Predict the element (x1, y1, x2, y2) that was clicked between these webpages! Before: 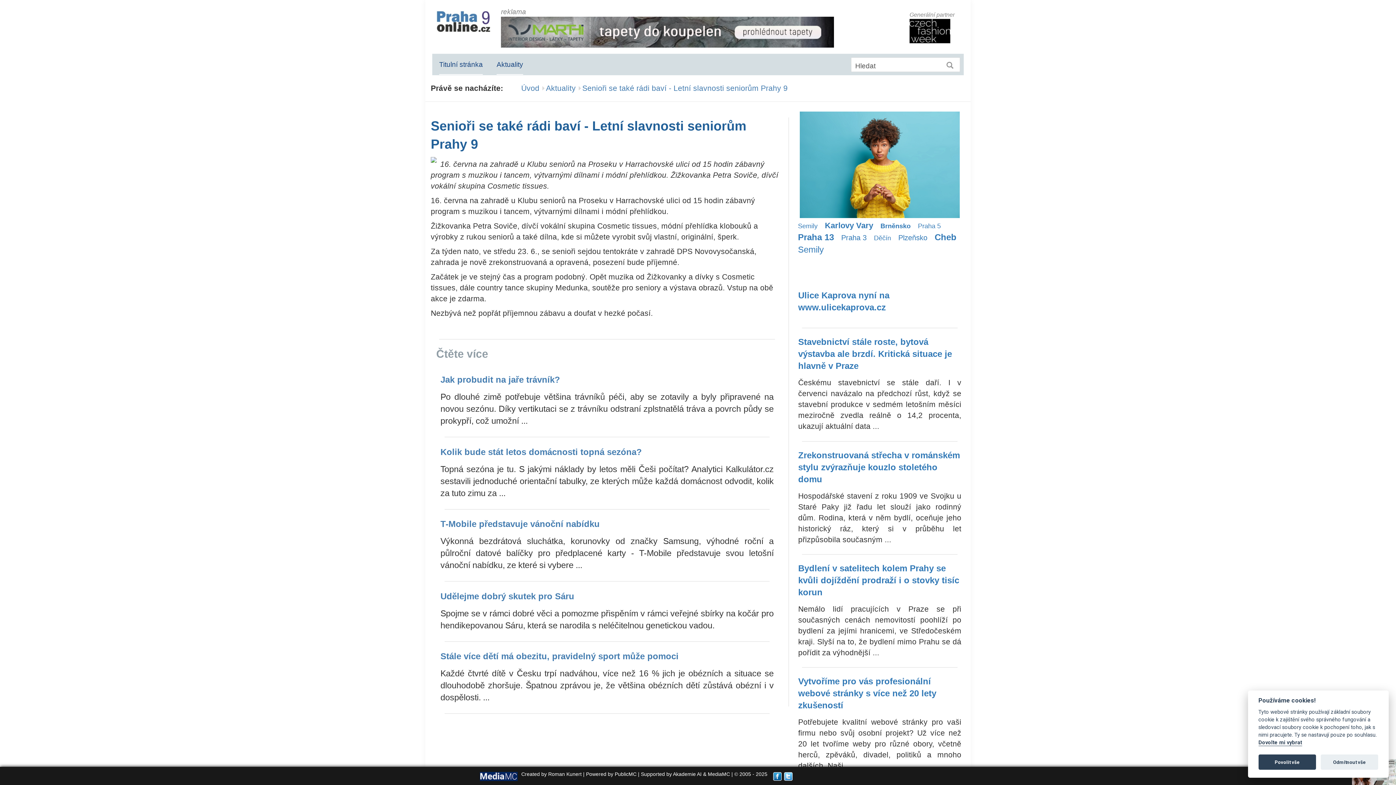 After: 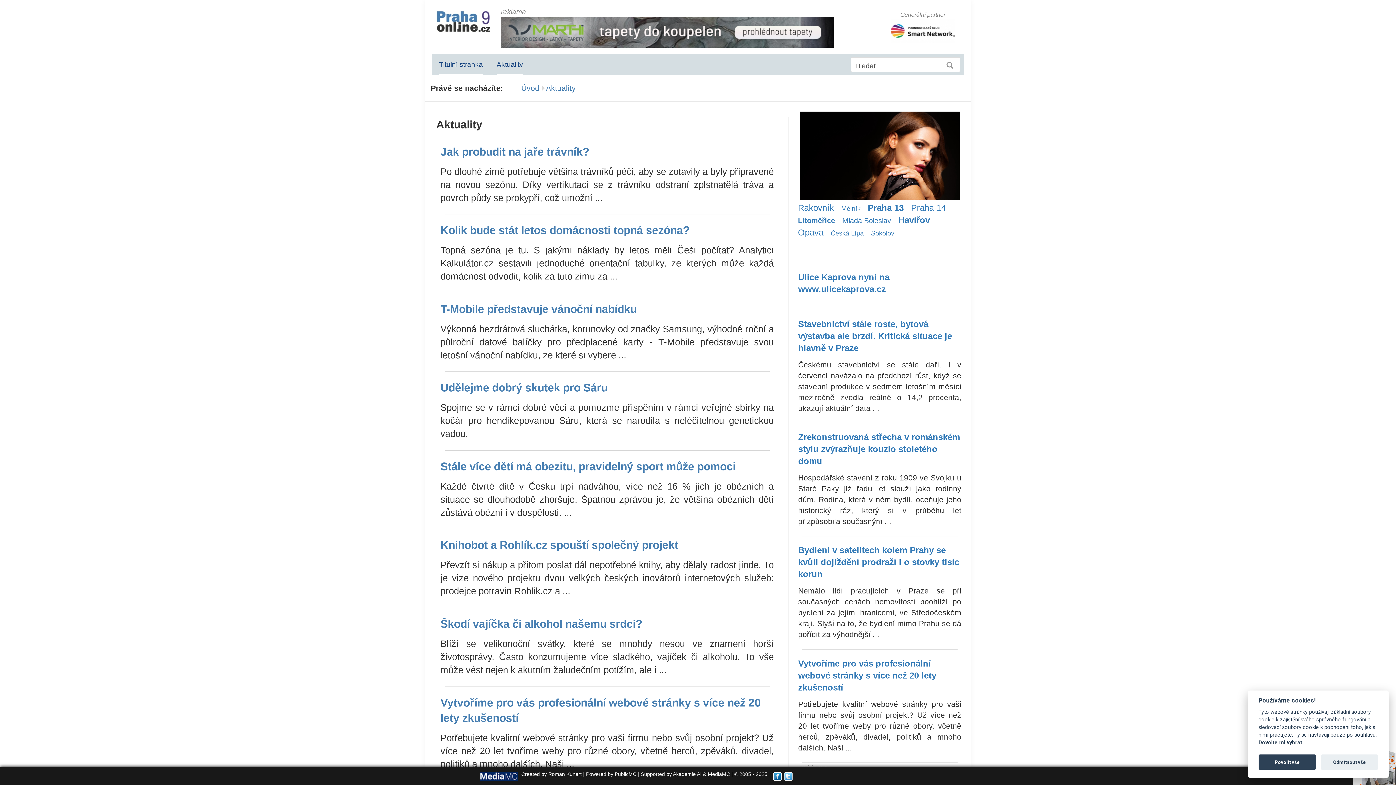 Action: bbox: (489, 53, 530, 74) label: Aktuality